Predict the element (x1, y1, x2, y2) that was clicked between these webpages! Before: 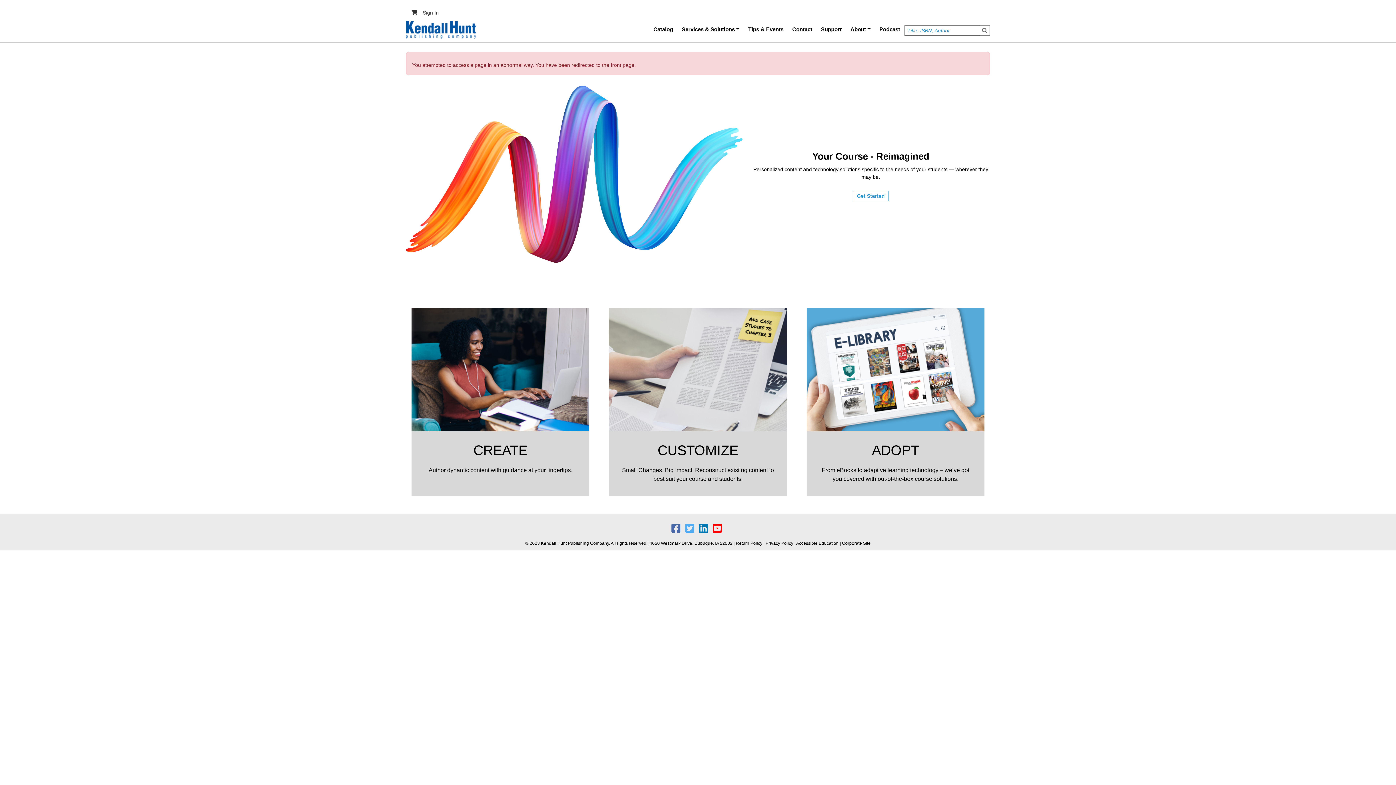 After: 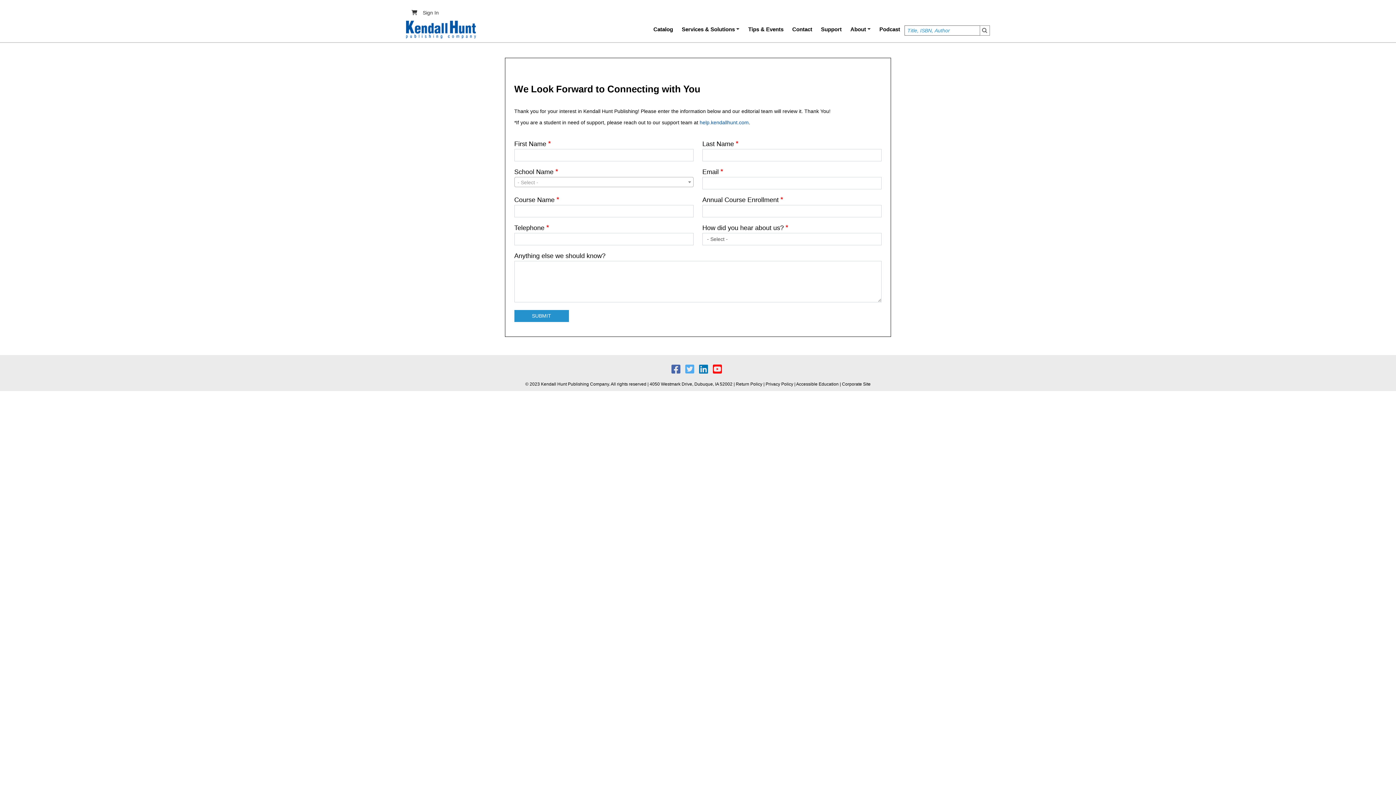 Action: bbox: (853, 191, 889, 201) label: Get Started